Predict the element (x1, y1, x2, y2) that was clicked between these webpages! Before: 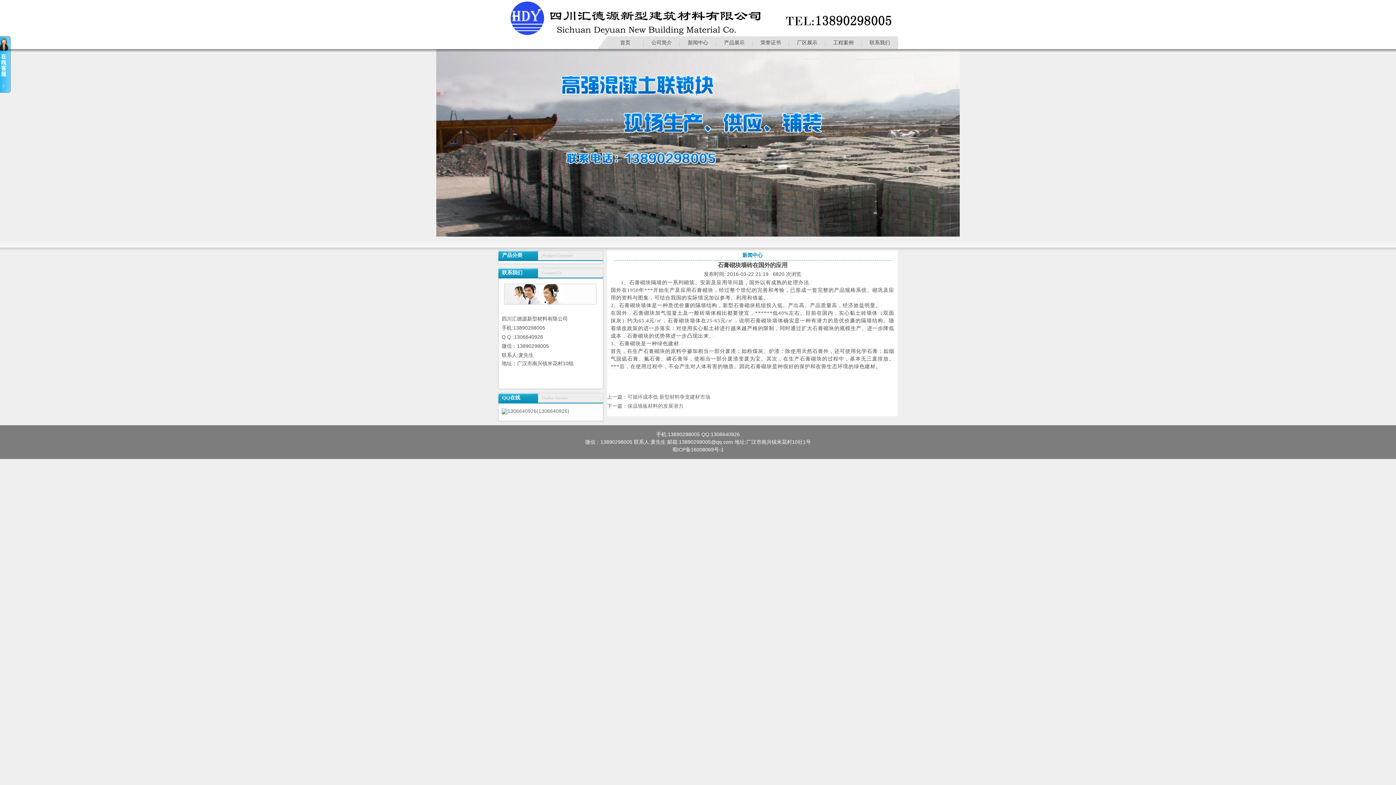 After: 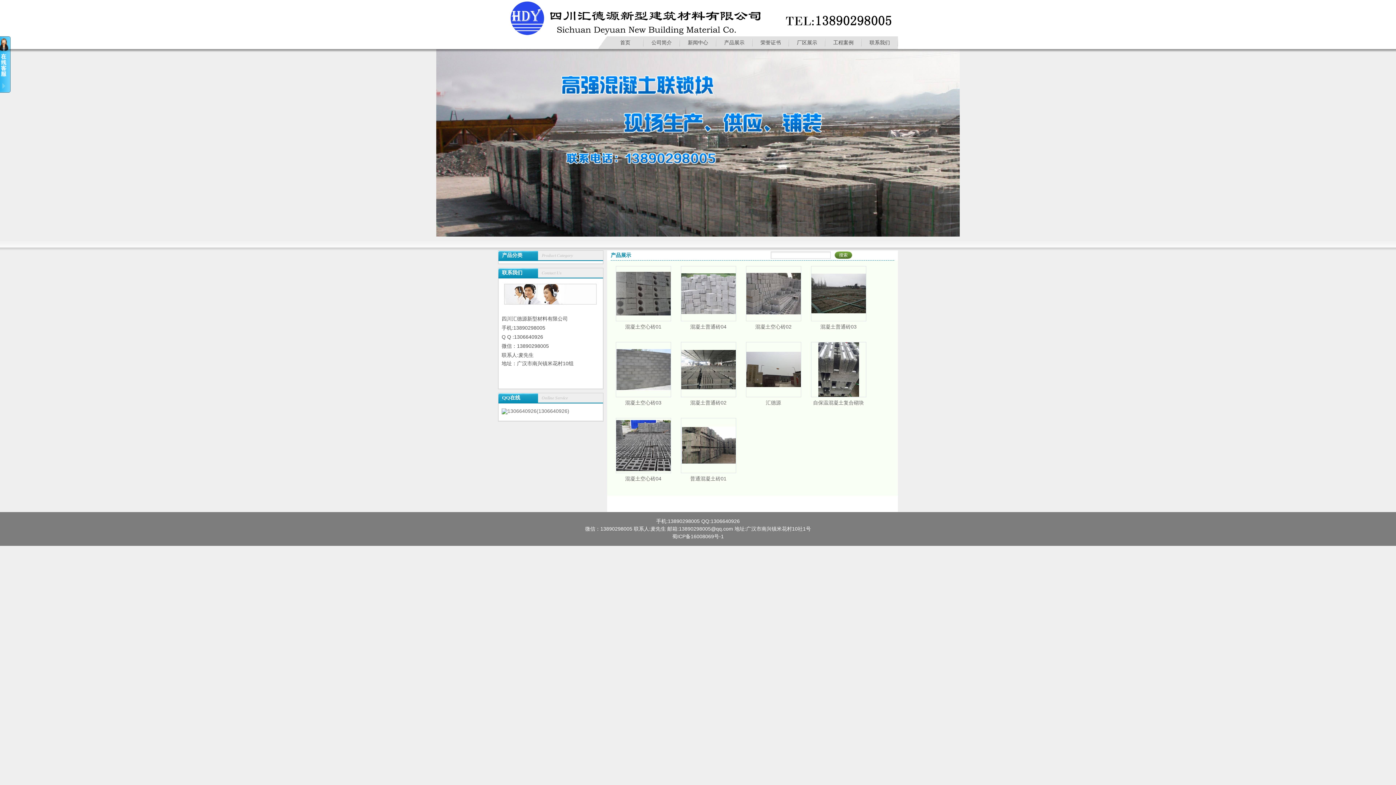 Action: bbox: (718, 38, 750, 49) label: 产品展示